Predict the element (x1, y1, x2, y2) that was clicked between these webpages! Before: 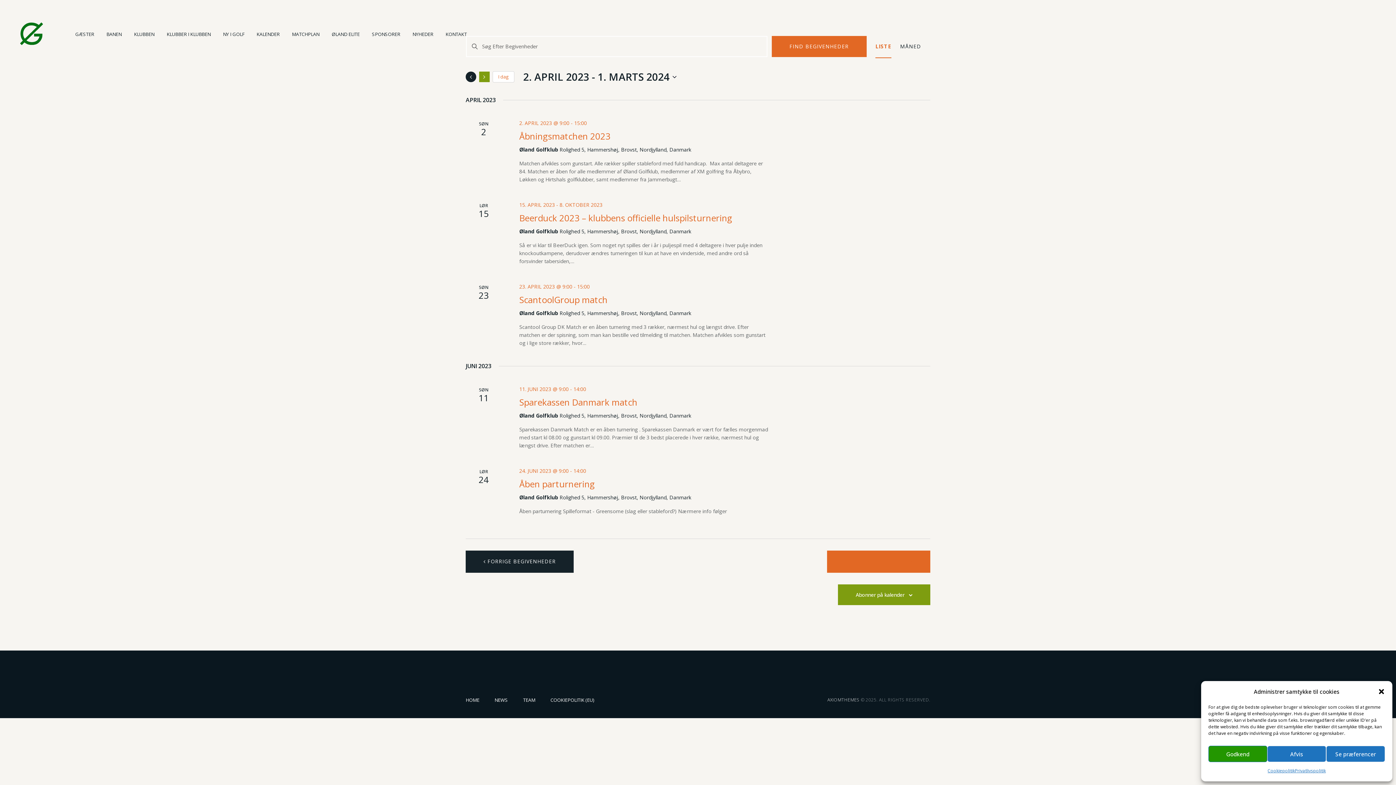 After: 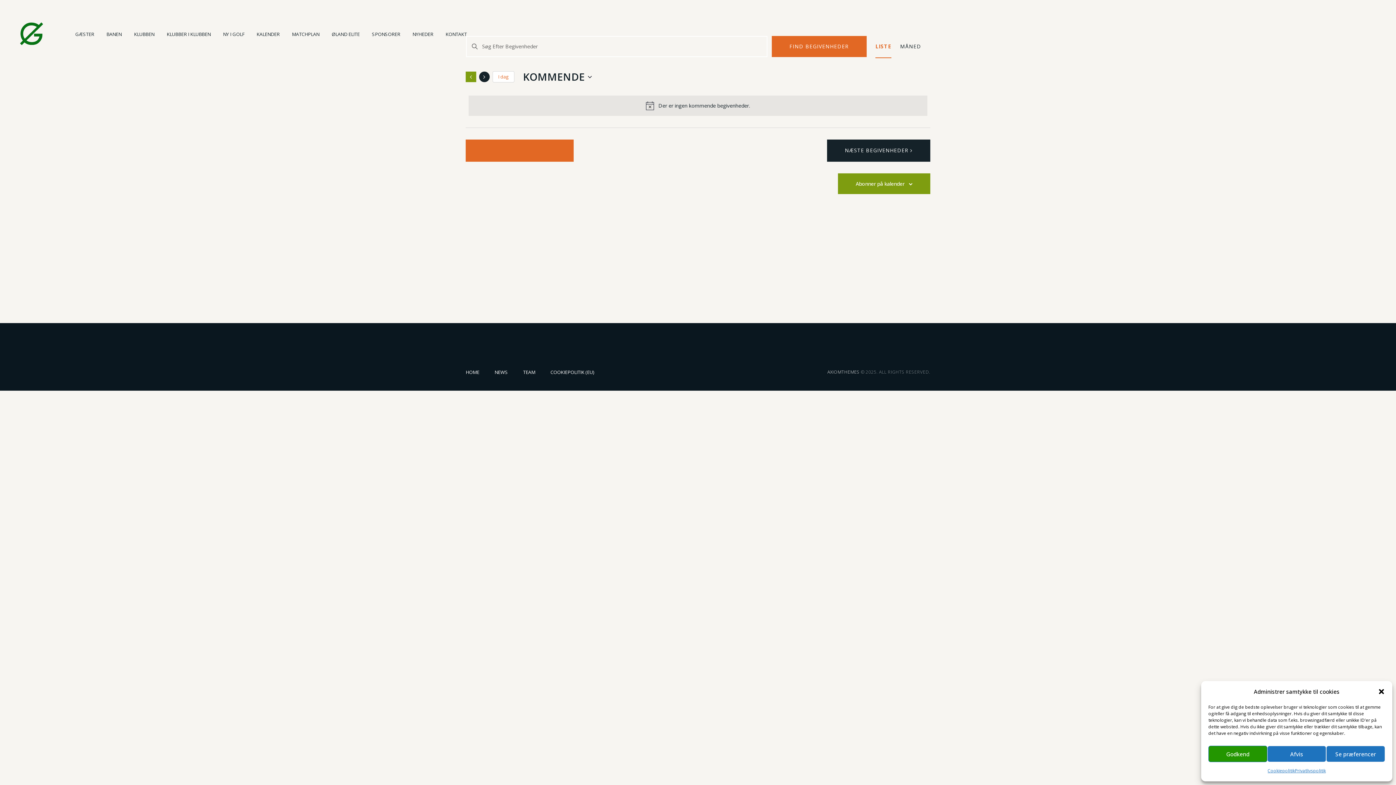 Action: label: Næste Begivenheder bbox: (479, 71, 489, 82)